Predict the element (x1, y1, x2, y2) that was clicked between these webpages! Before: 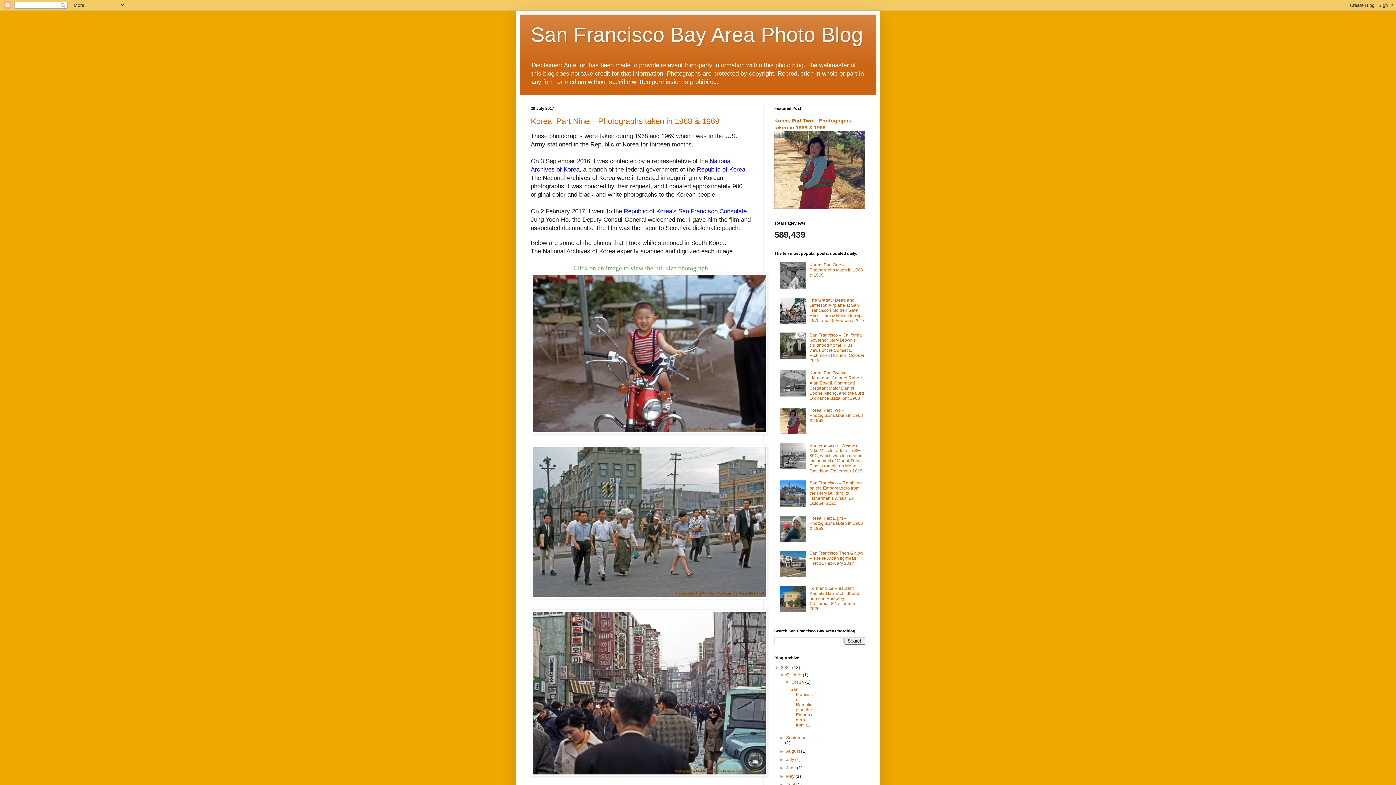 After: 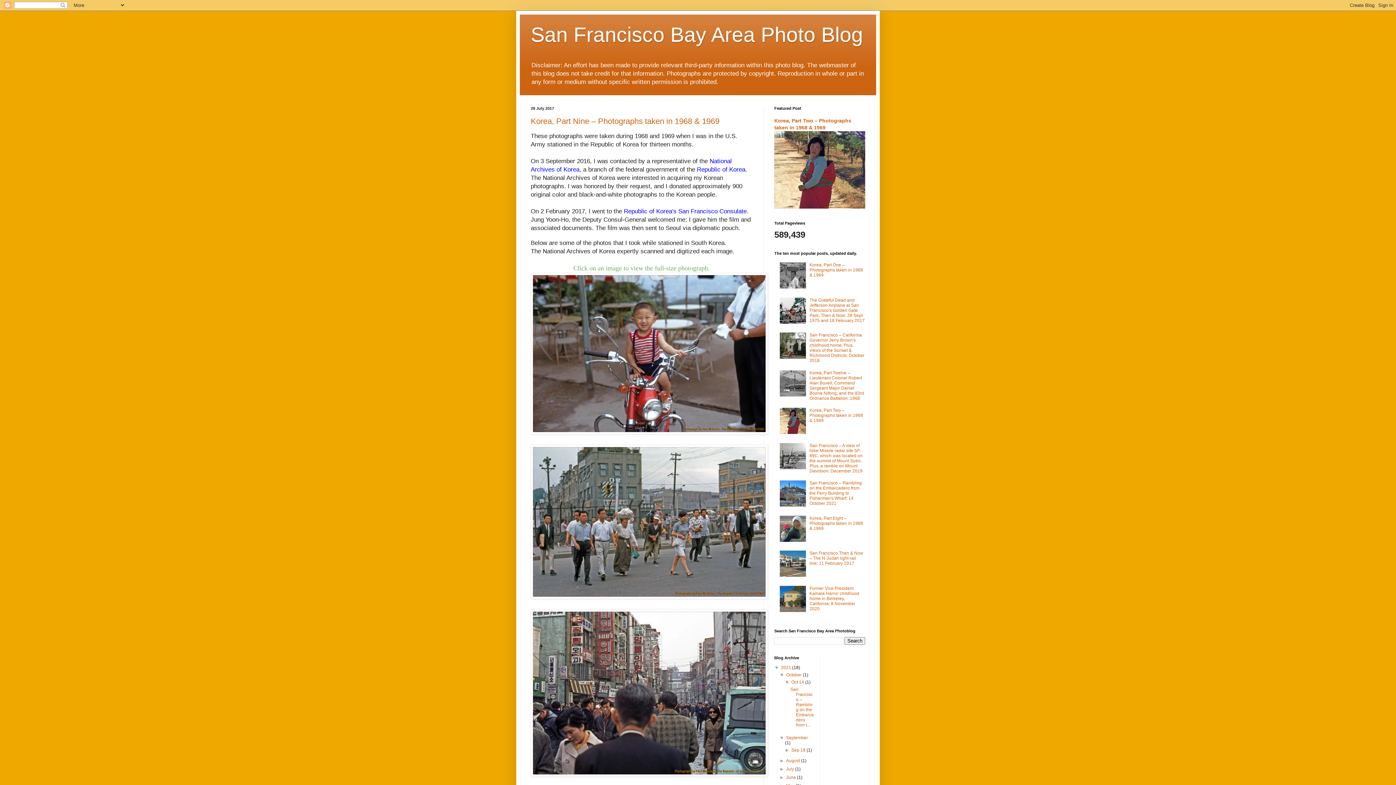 Action: label: ►   bbox: (779, 735, 786, 740)